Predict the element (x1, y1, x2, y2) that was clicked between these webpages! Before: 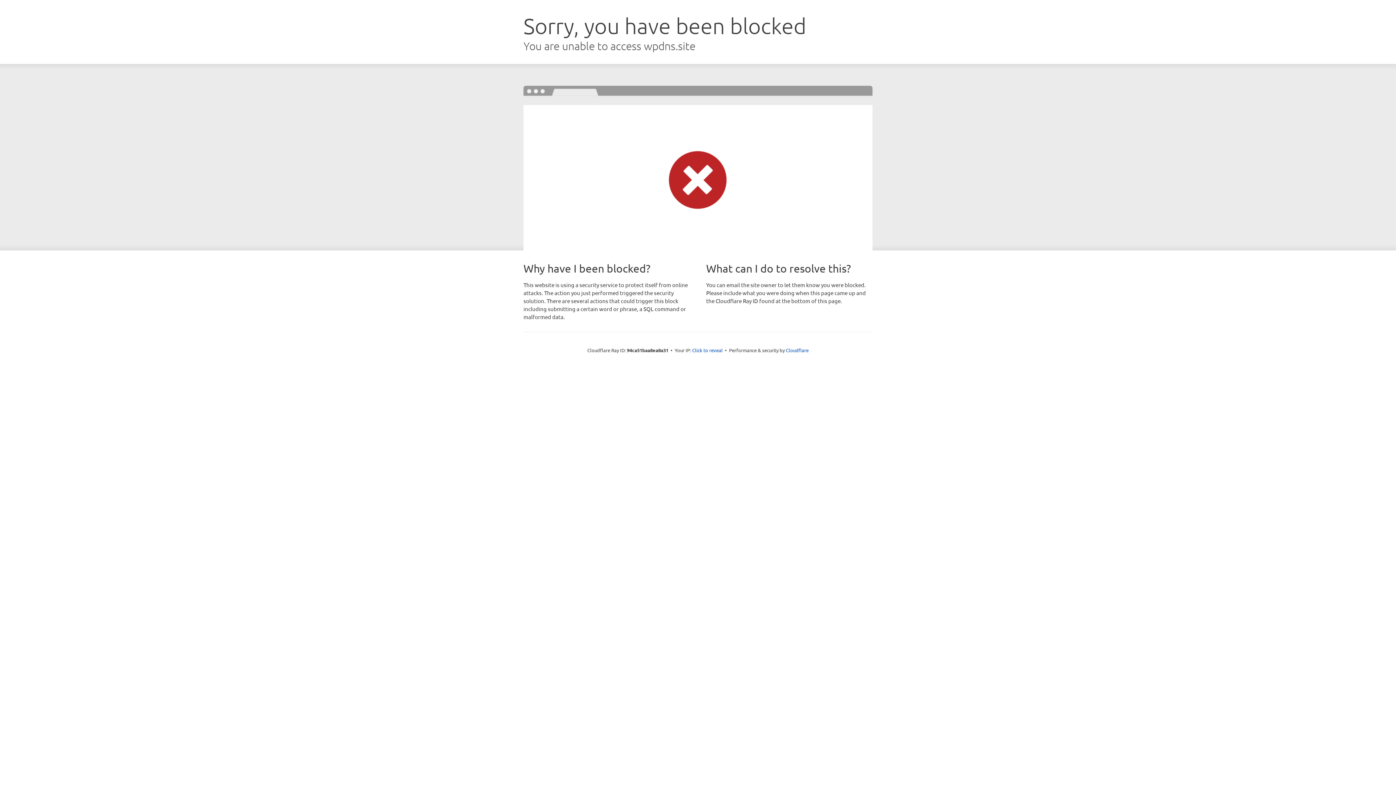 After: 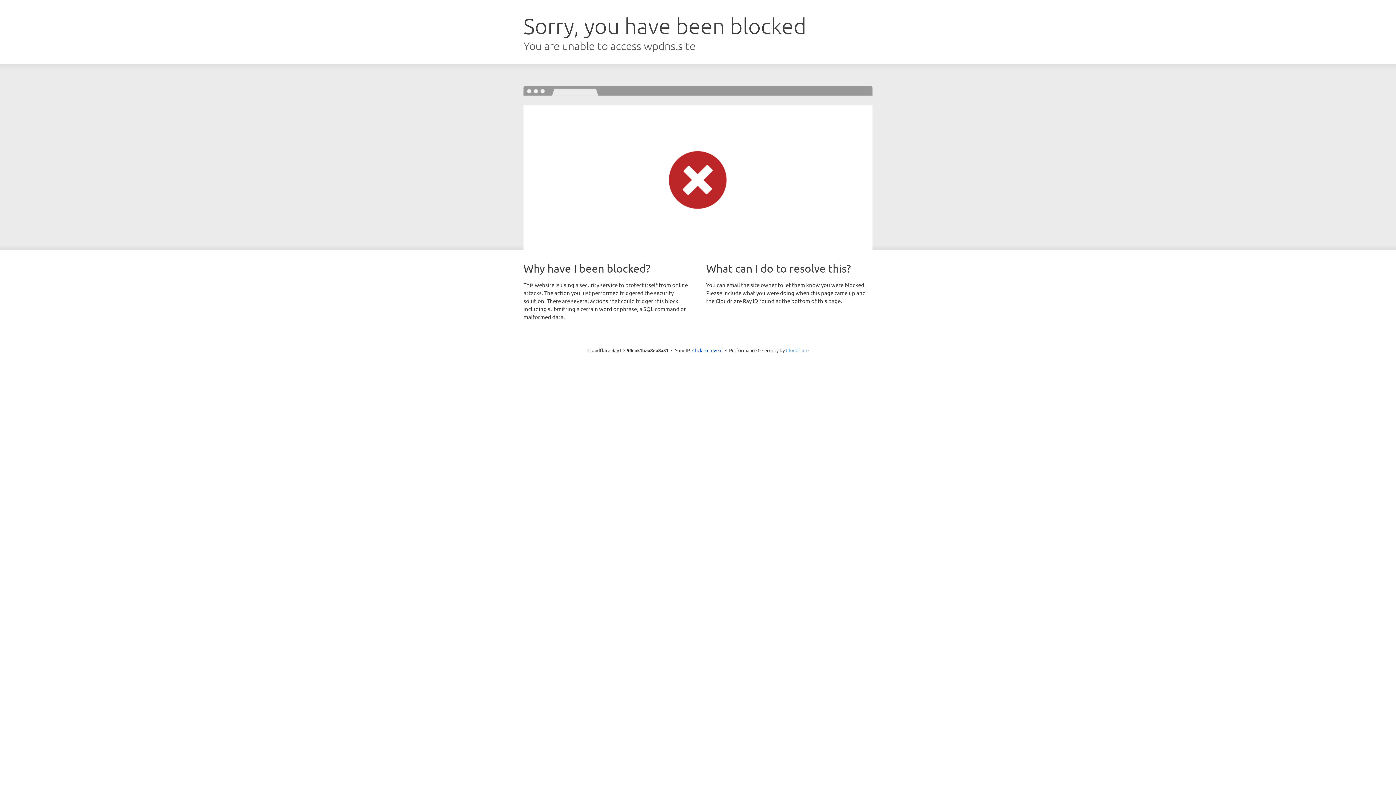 Action: label: Cloudflare bbox: (786, 347, 808, 353)